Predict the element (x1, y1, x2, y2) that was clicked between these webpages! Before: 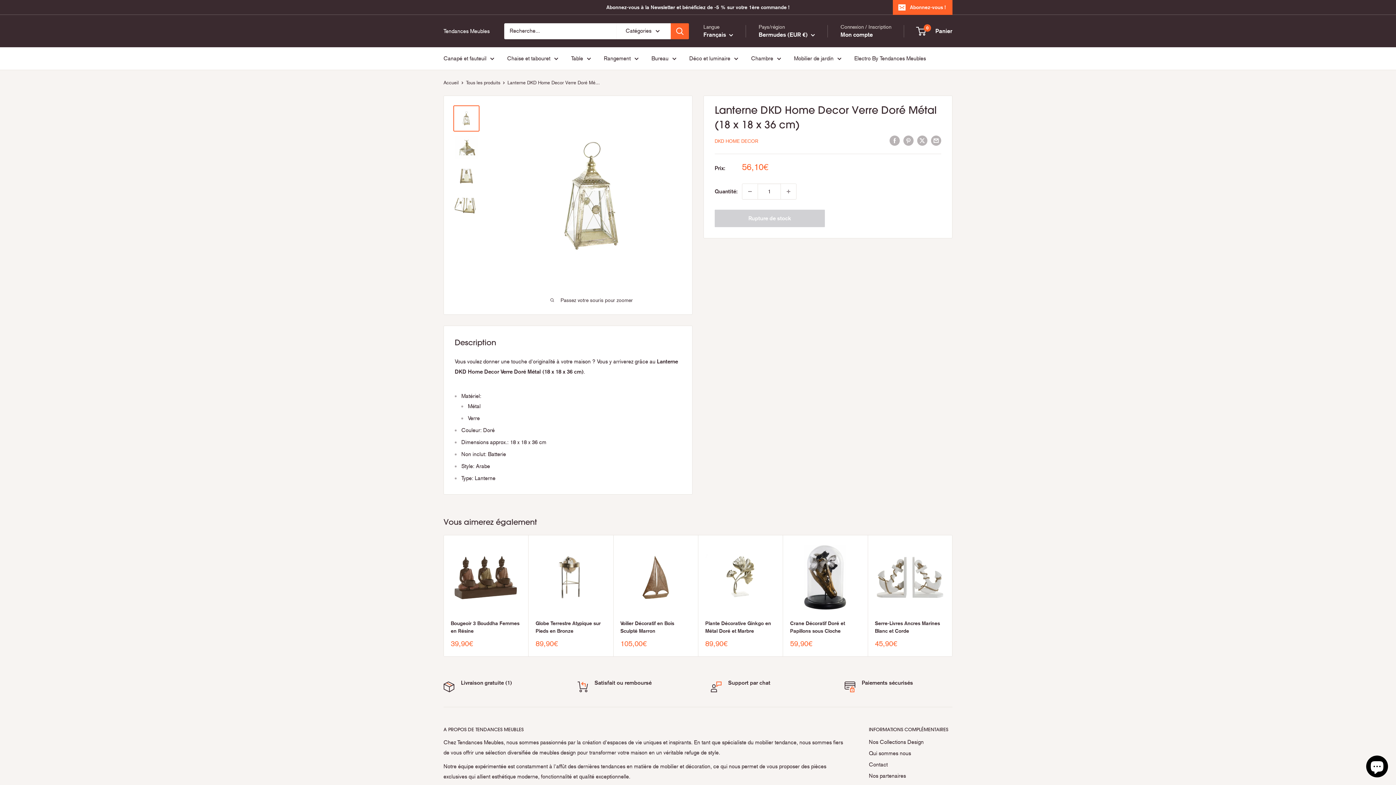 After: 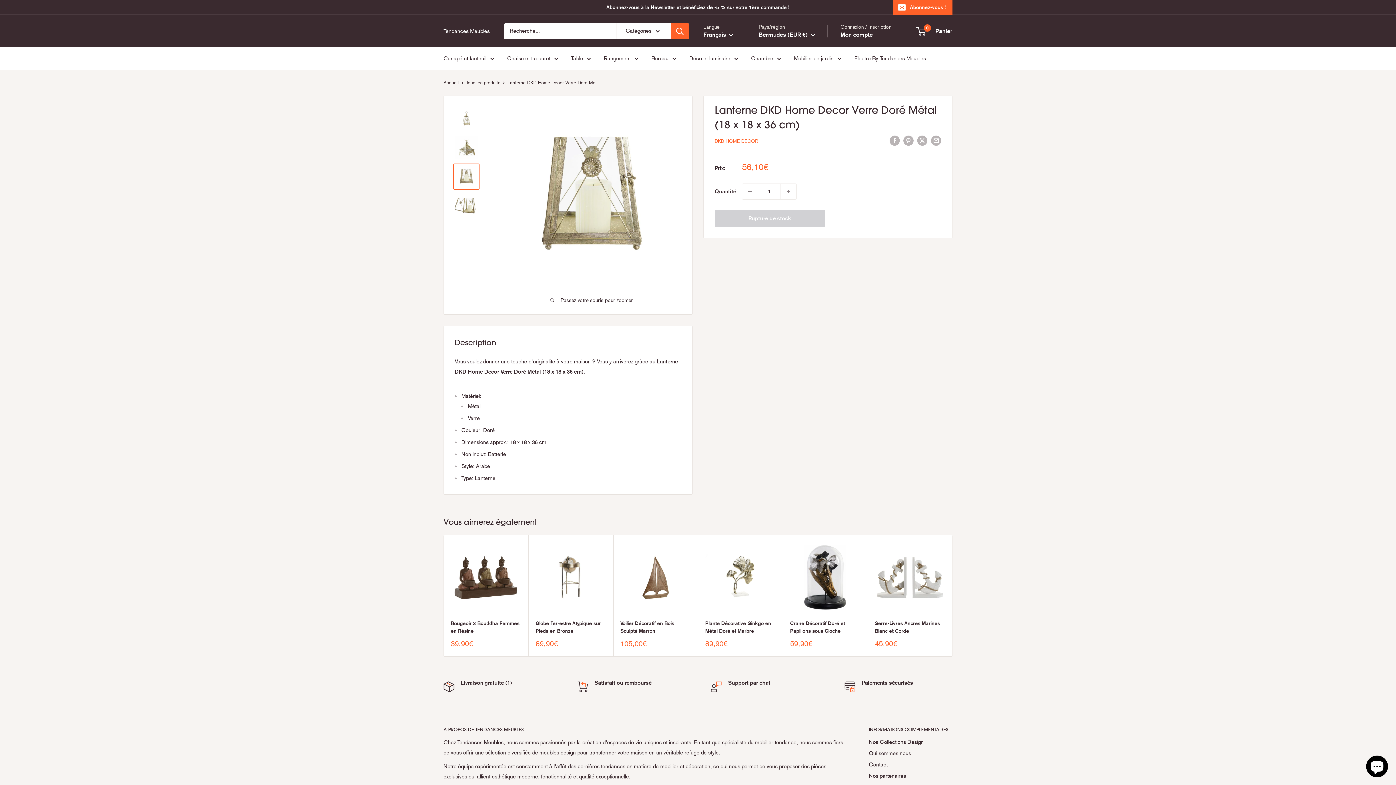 Action: bbox: (453, 163, 479, 189)